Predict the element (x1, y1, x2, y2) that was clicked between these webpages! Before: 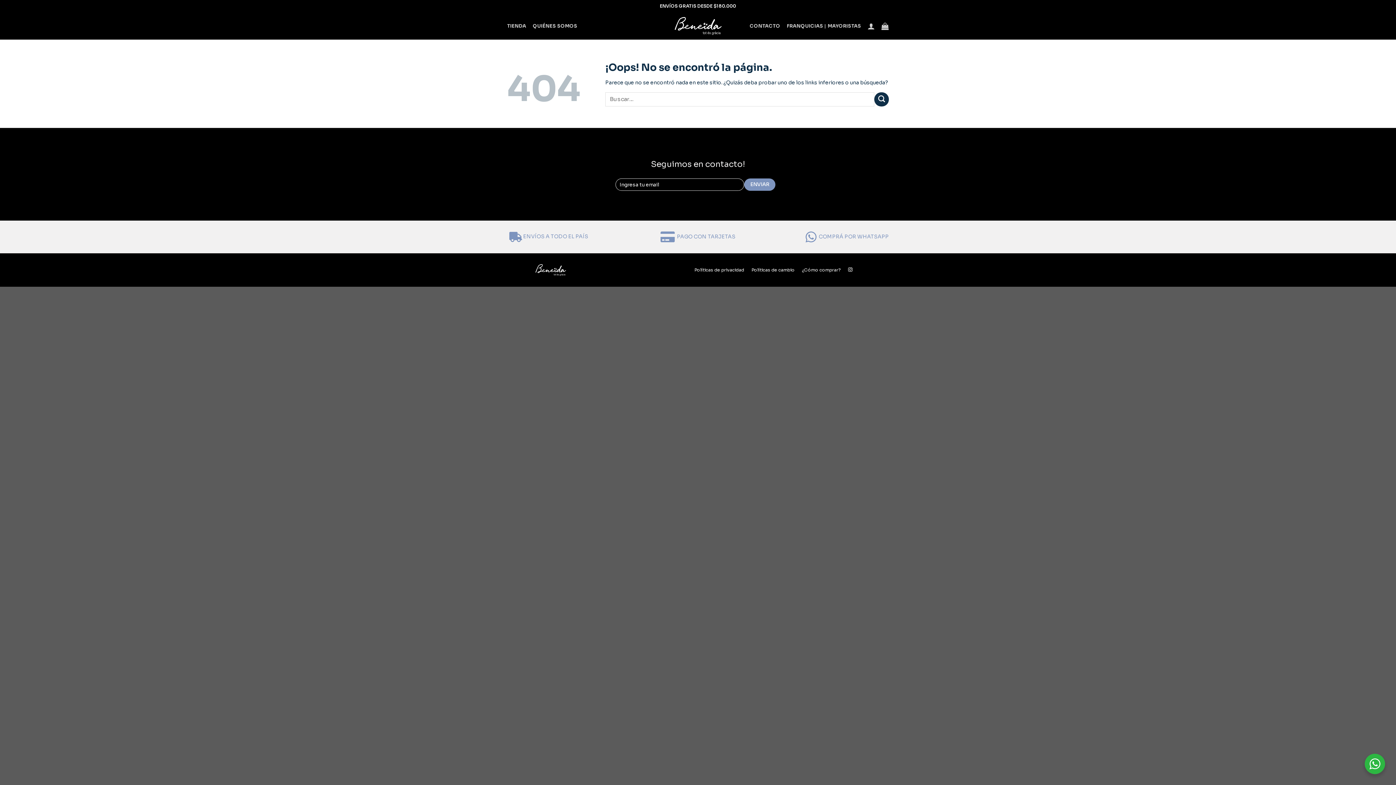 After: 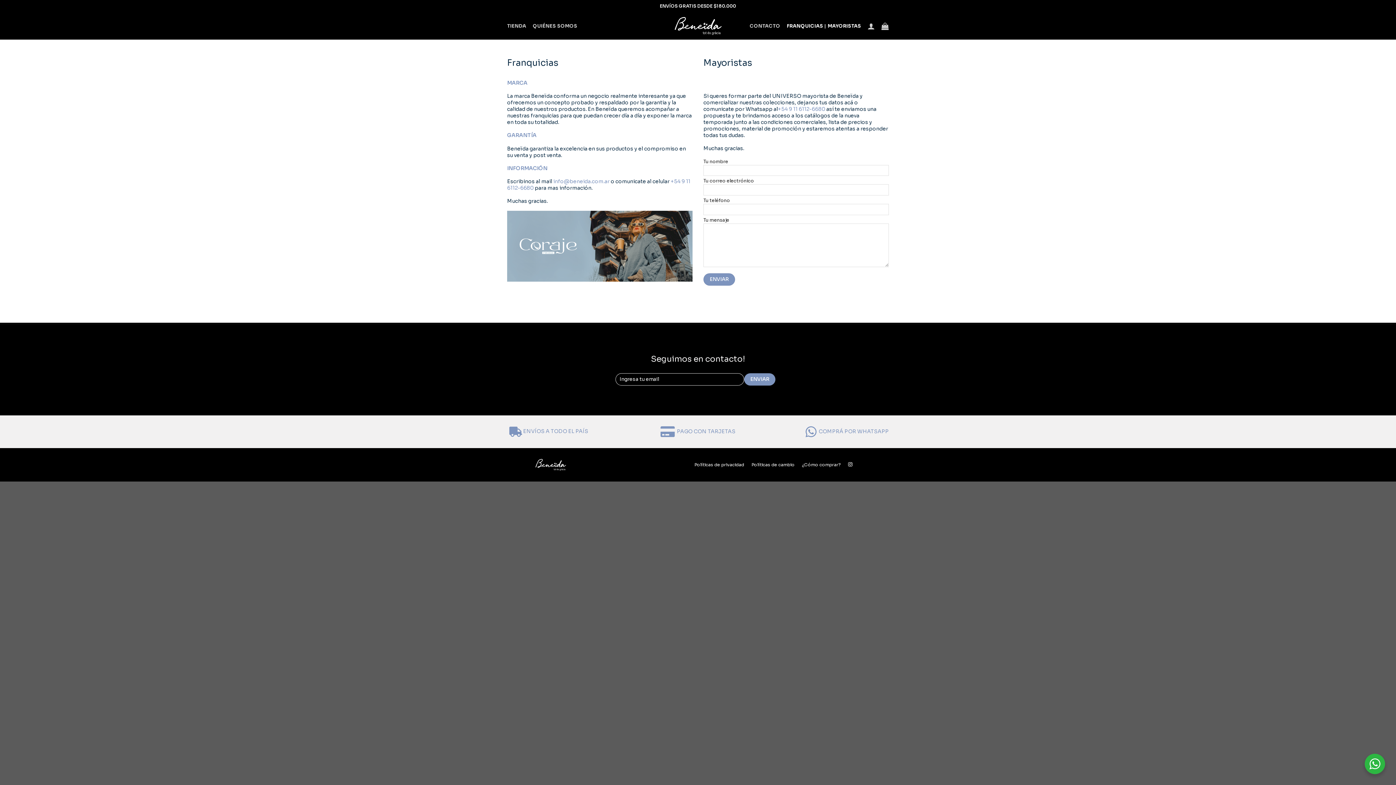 Action: label: FRANQUICIAS | MAYORISTAS bbox: (787, 19, 861, 32)